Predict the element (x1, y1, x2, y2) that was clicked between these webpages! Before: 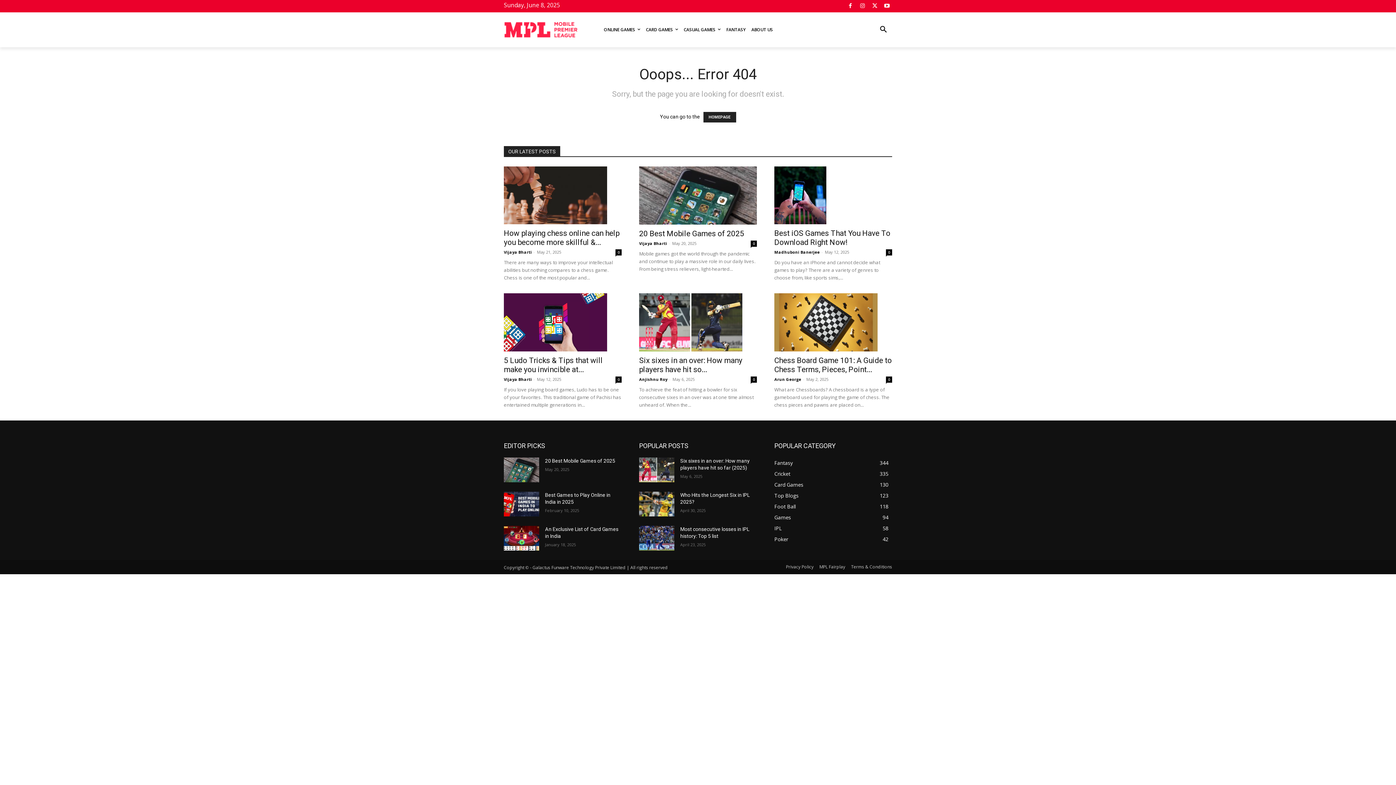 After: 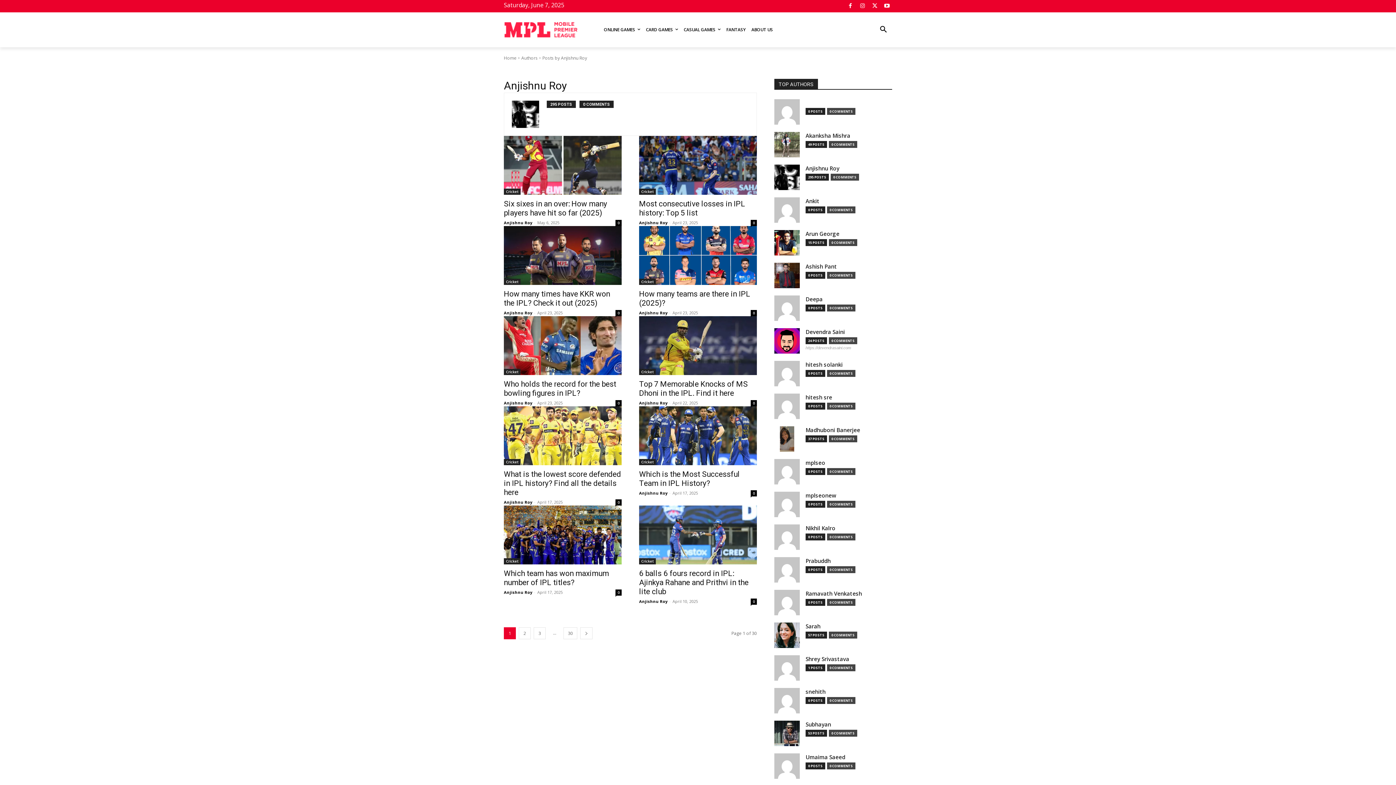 Action: bbox: (639, 376, 667, 382) label: Anjishnu Roy